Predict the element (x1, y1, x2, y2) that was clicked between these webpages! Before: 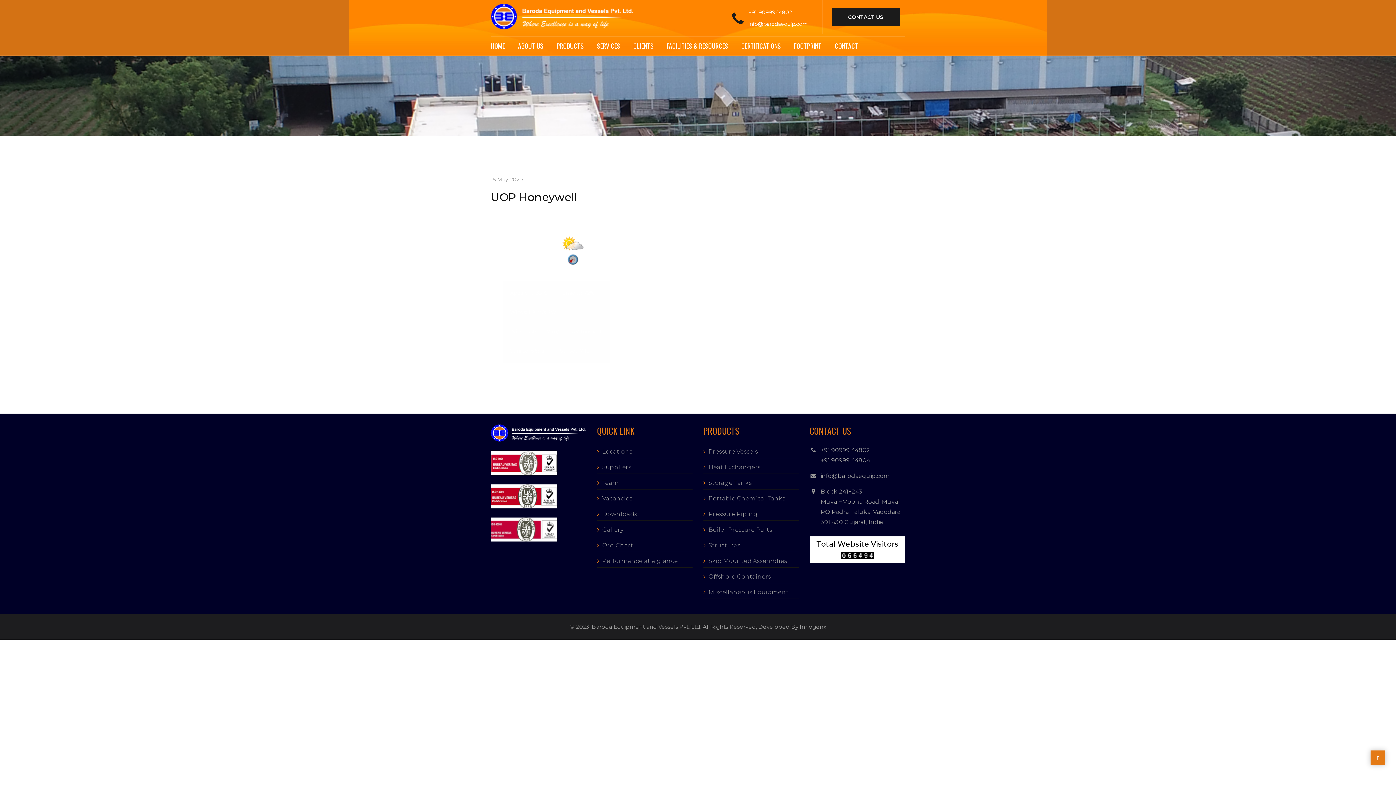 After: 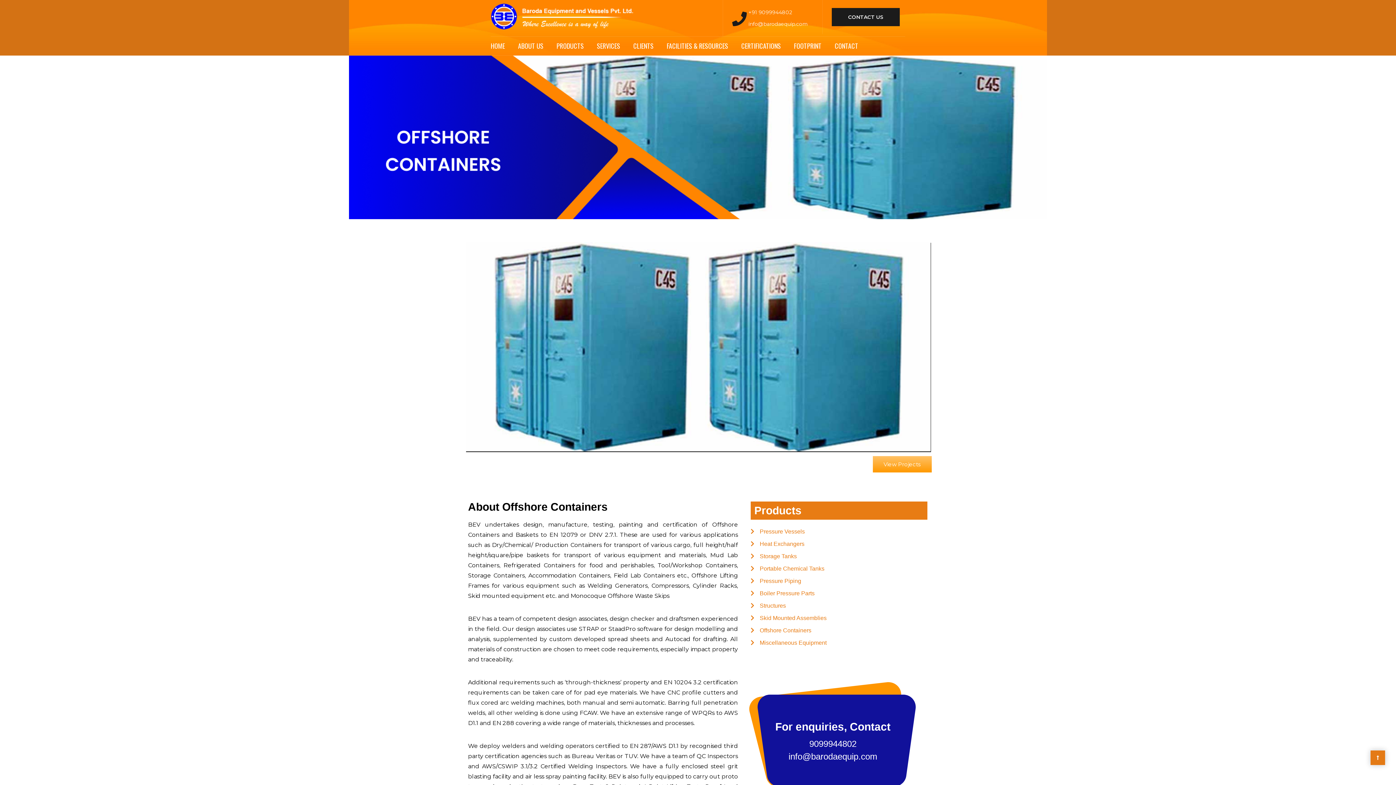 Action: bbox: (703, 573, 771, 580) label: Offshore Containers